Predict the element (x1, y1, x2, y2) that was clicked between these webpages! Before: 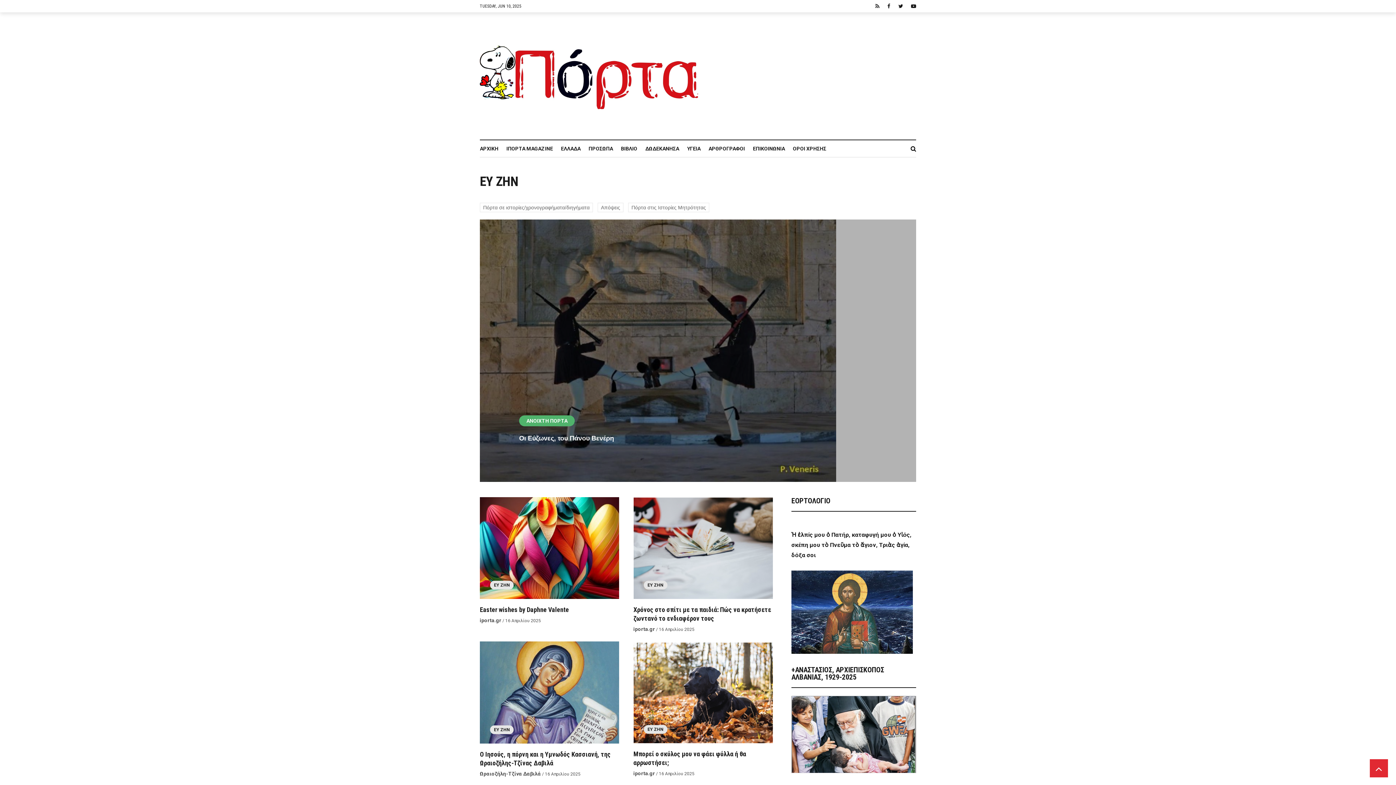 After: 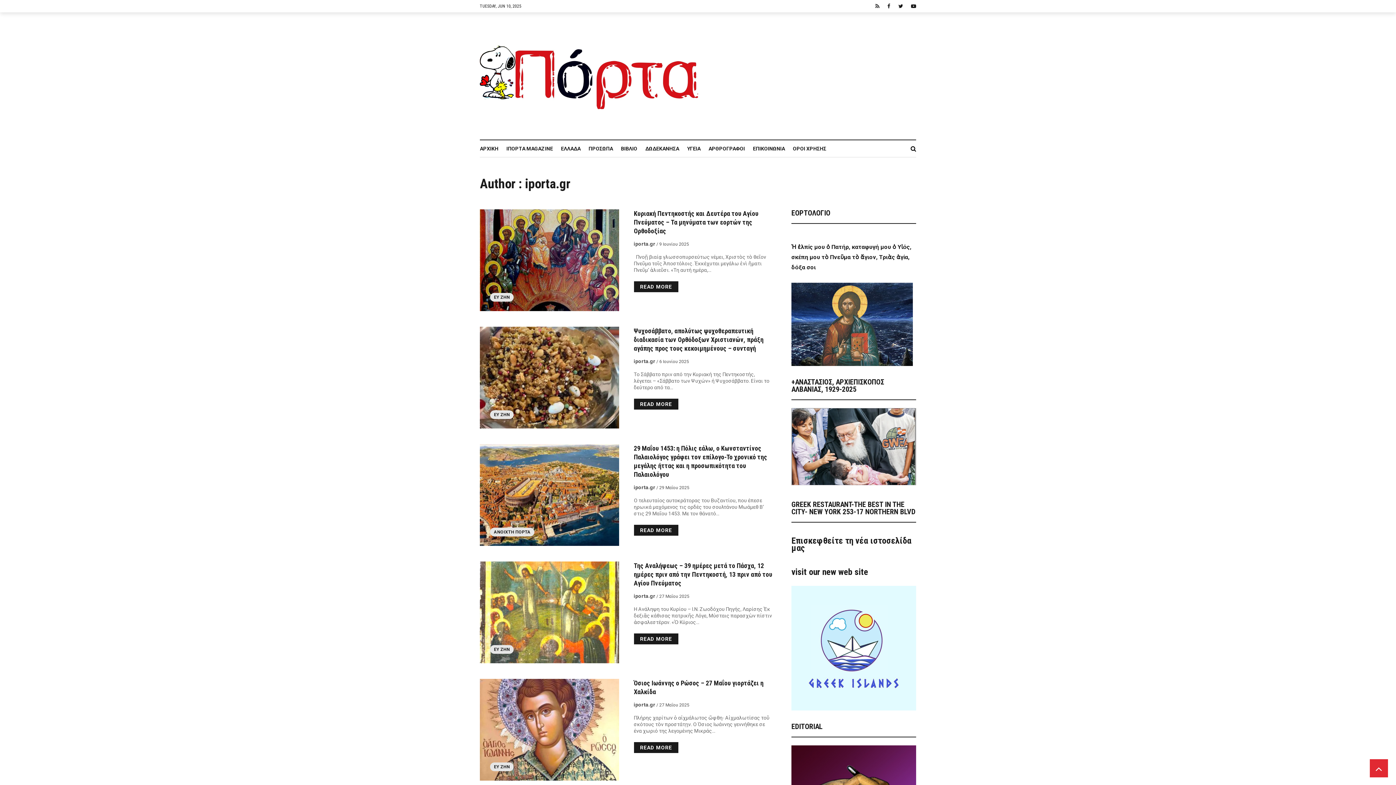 Action: bbox: (633, 626, 655, 632) label: iporta.gr